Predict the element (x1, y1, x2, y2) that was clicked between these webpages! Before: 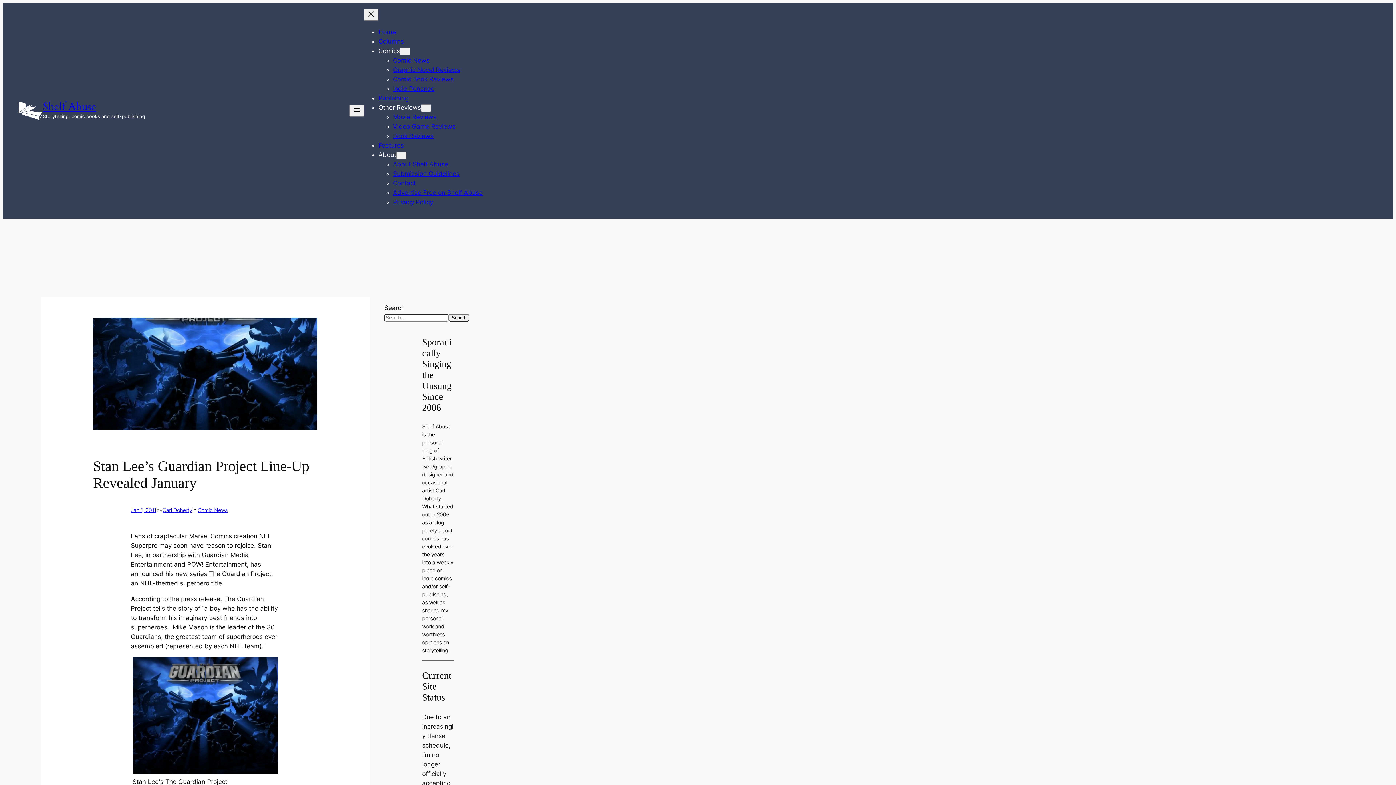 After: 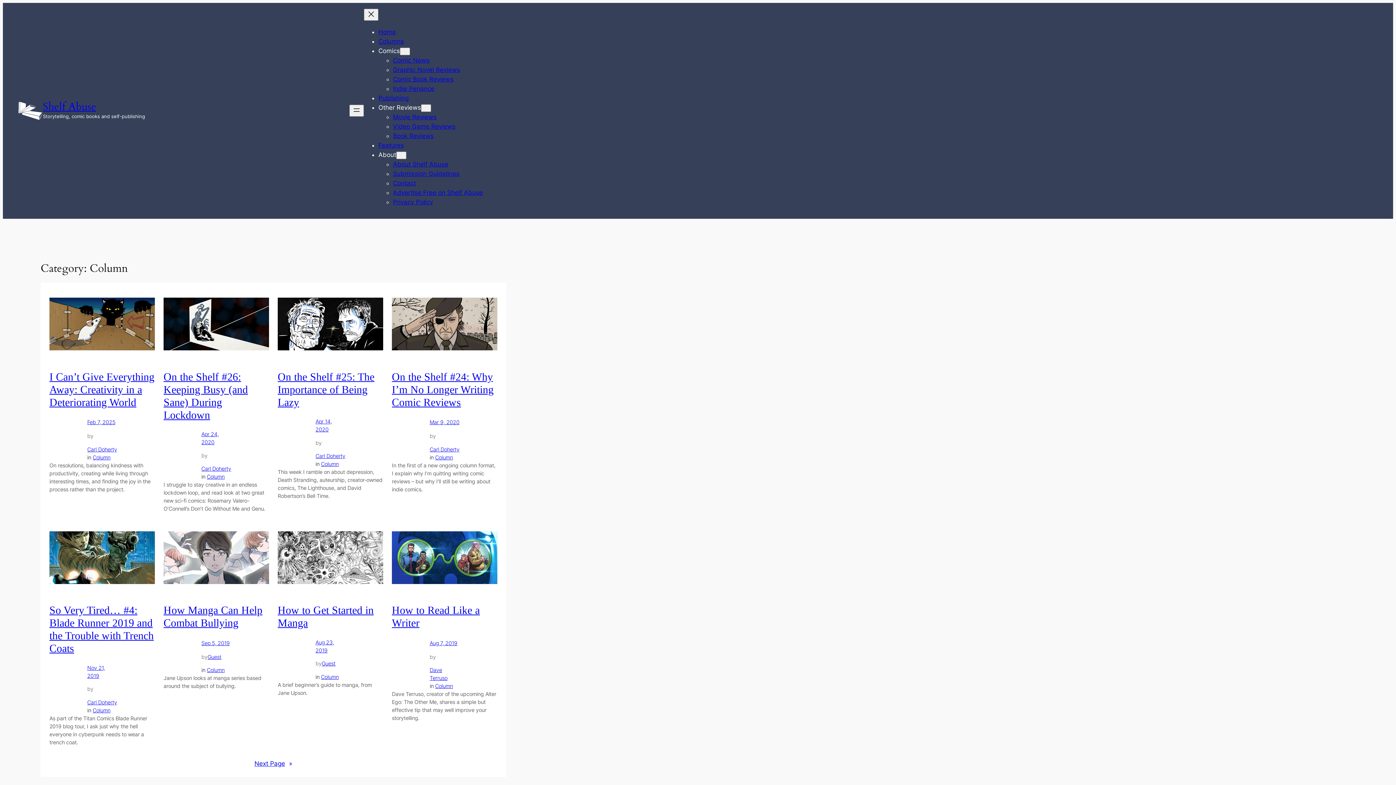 Action: bbox: (378, 37, 404, 45) label: Columns